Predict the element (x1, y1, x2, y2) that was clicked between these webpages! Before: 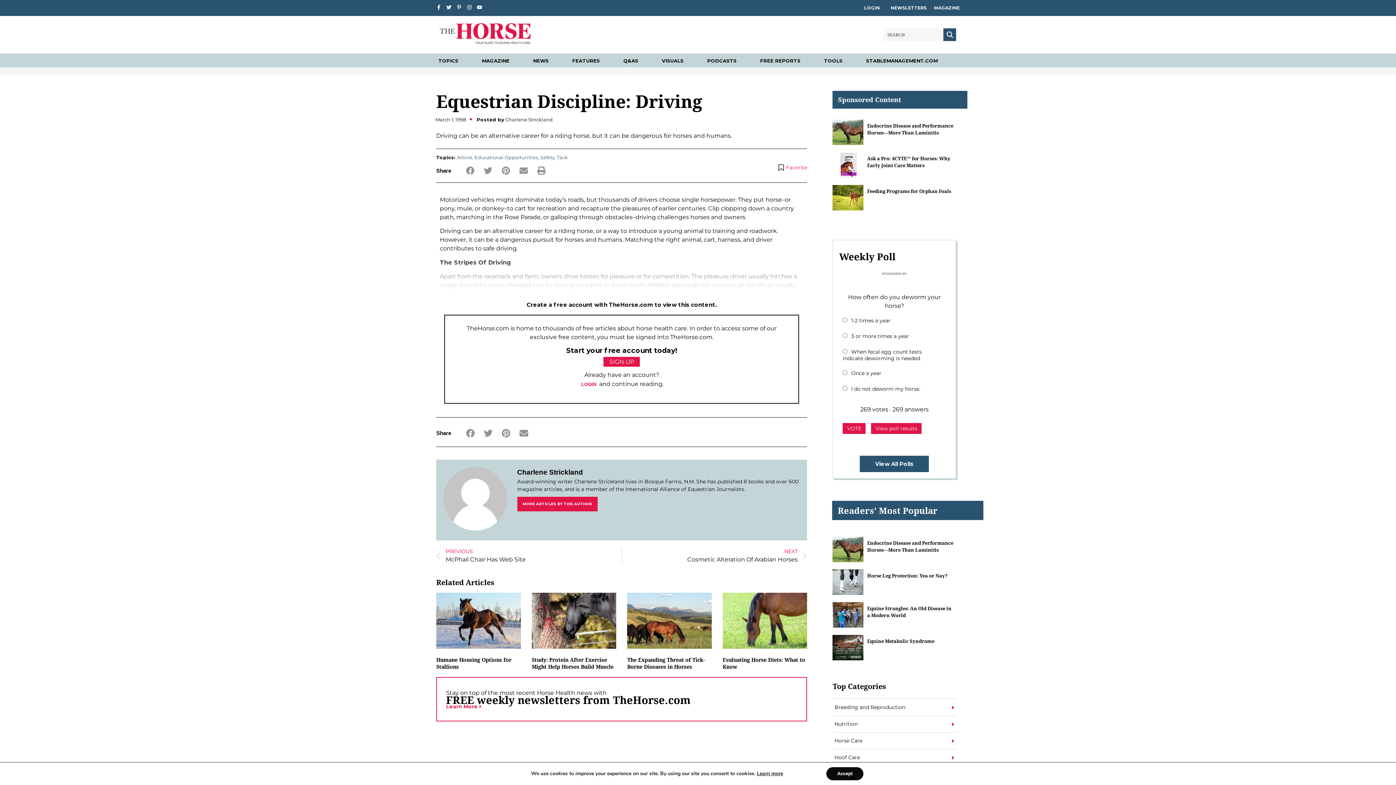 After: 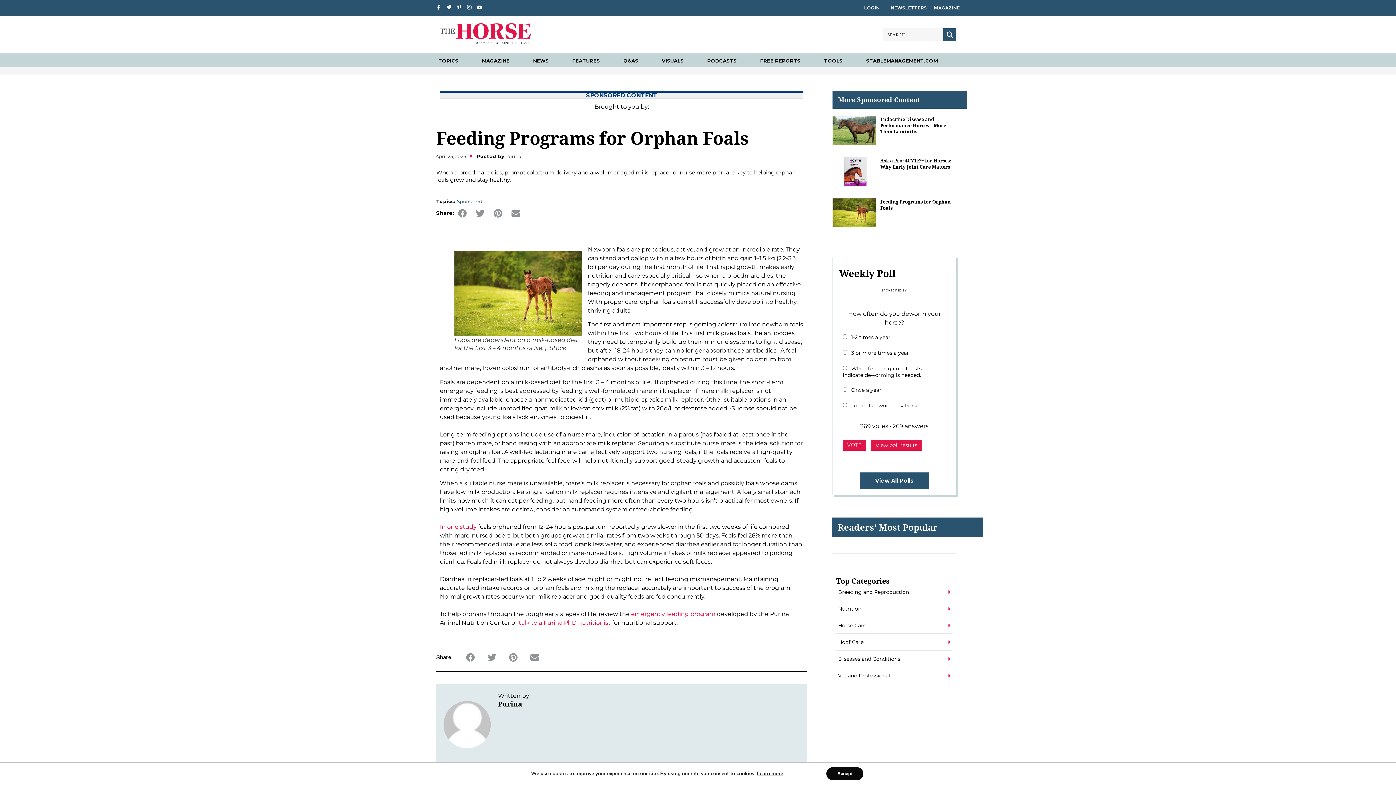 Action: bbox: (867, 188, 954, 194) label: Feeding Programs for Orphan Foals